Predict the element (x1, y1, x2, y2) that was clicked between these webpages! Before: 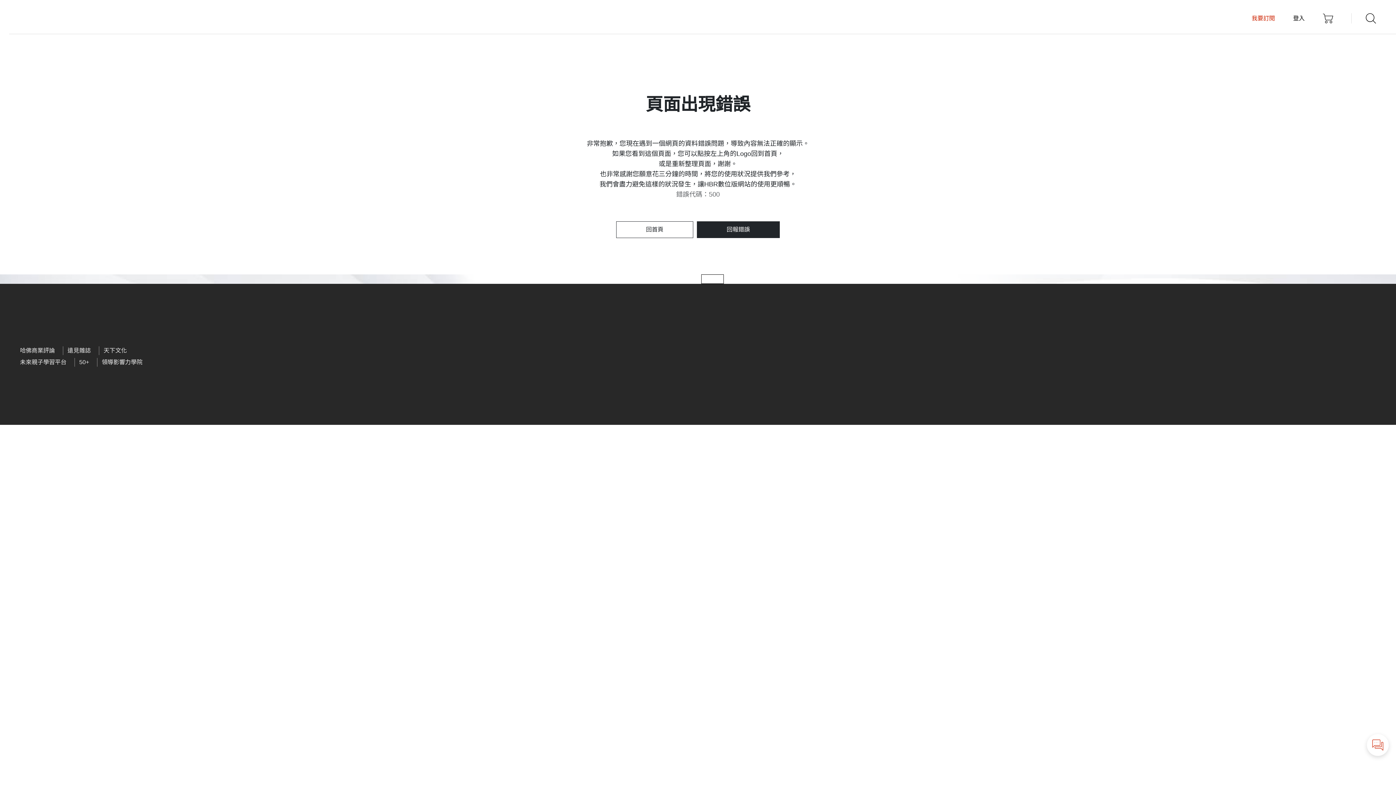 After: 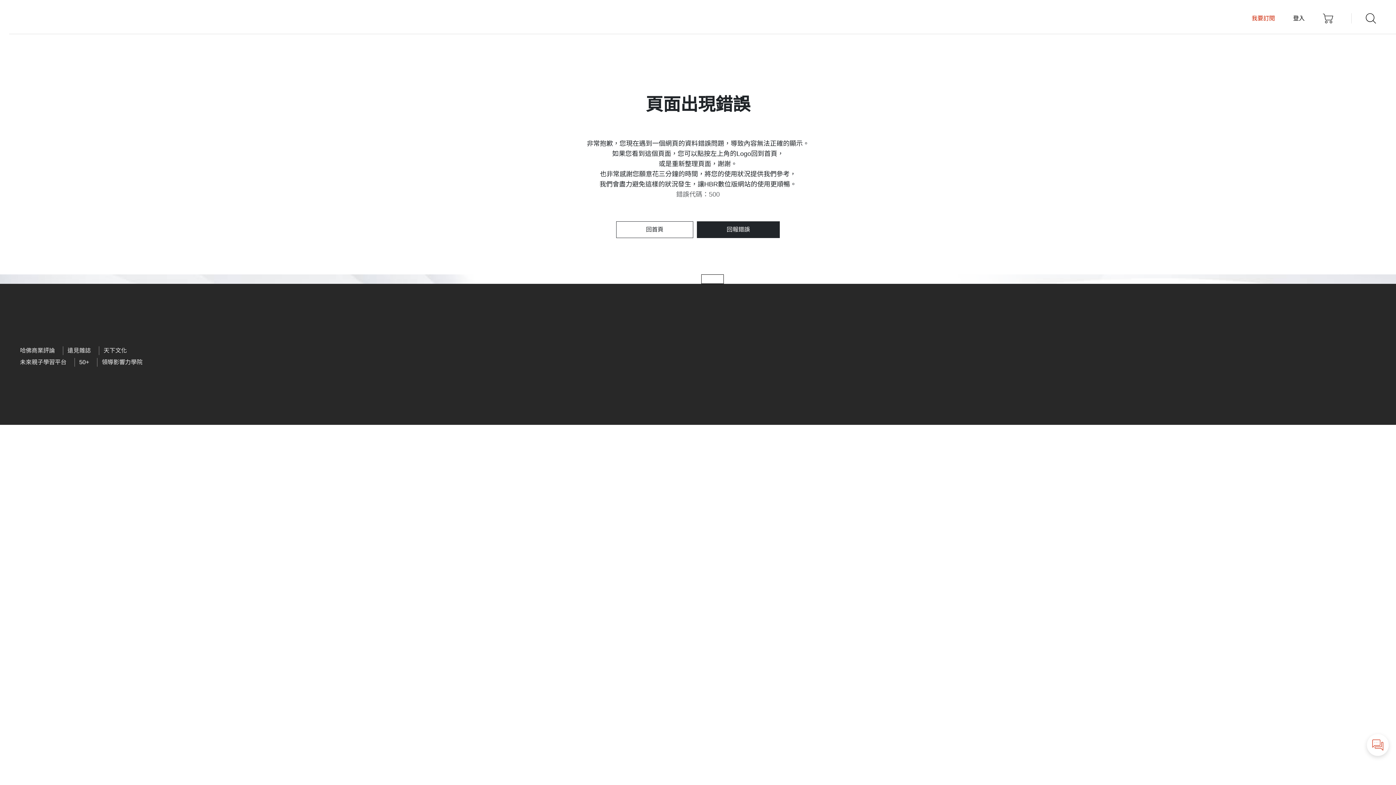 Action: bbox: (79, 359, 89, 365) label: 50+